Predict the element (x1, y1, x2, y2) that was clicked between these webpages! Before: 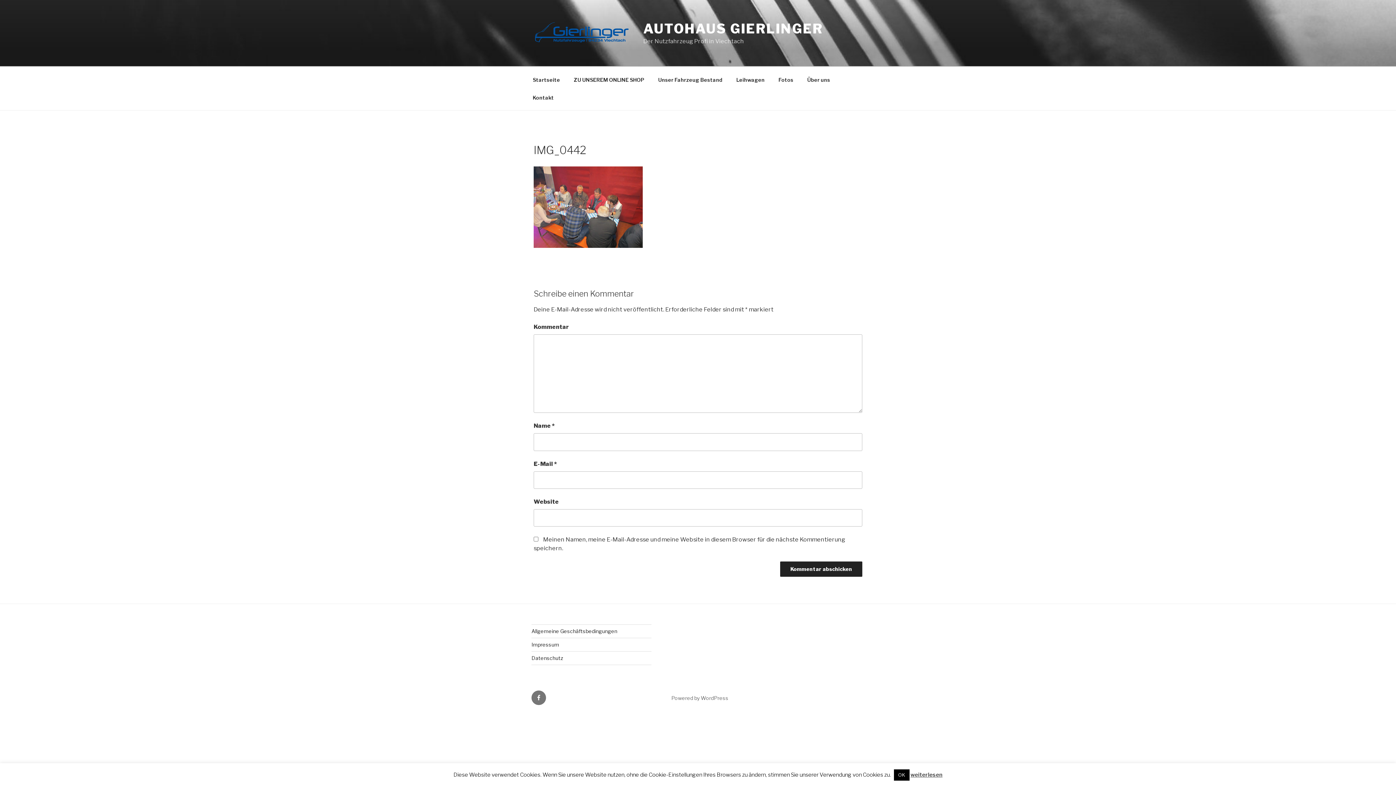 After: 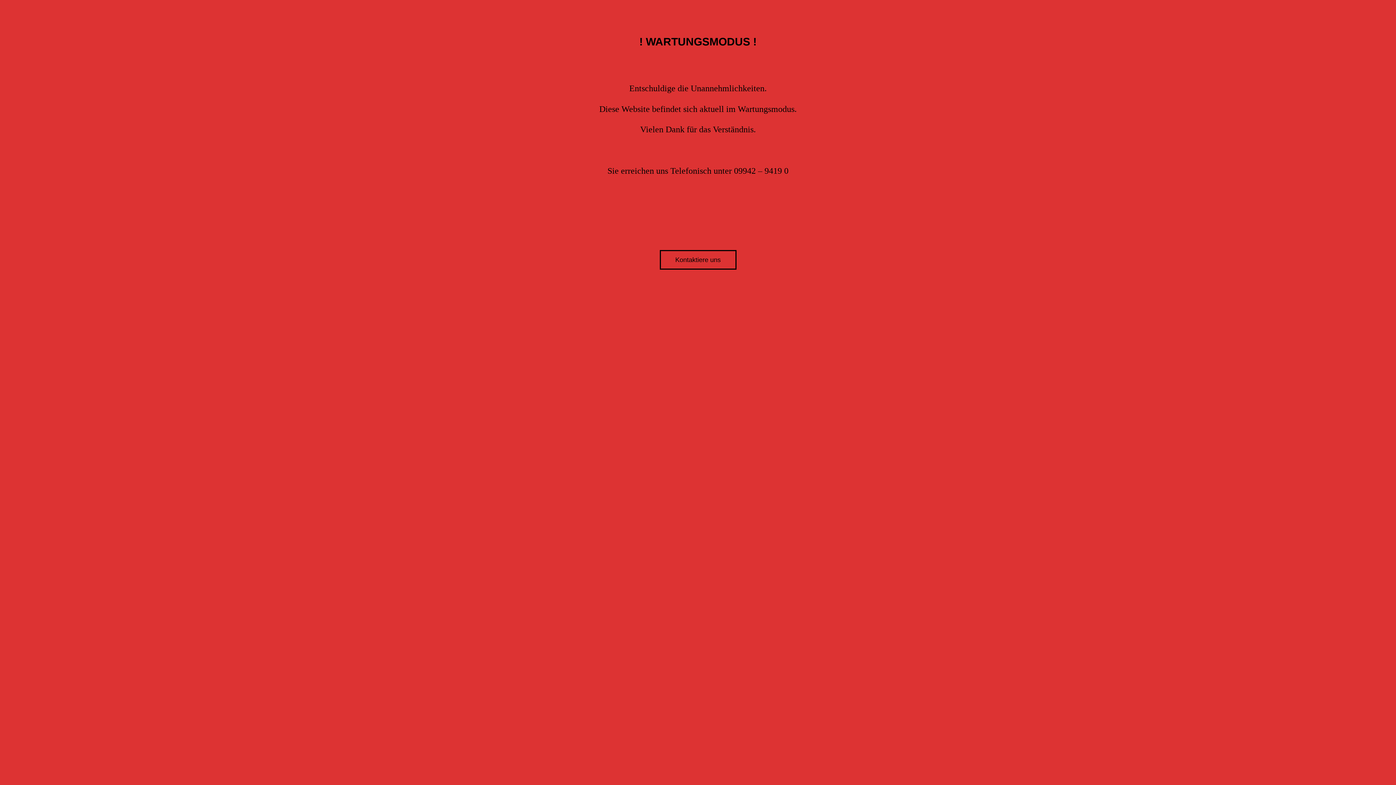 Action: bbox: (567, 70, 650, 88) label: ZU UNSEREM ONLINE SHOP